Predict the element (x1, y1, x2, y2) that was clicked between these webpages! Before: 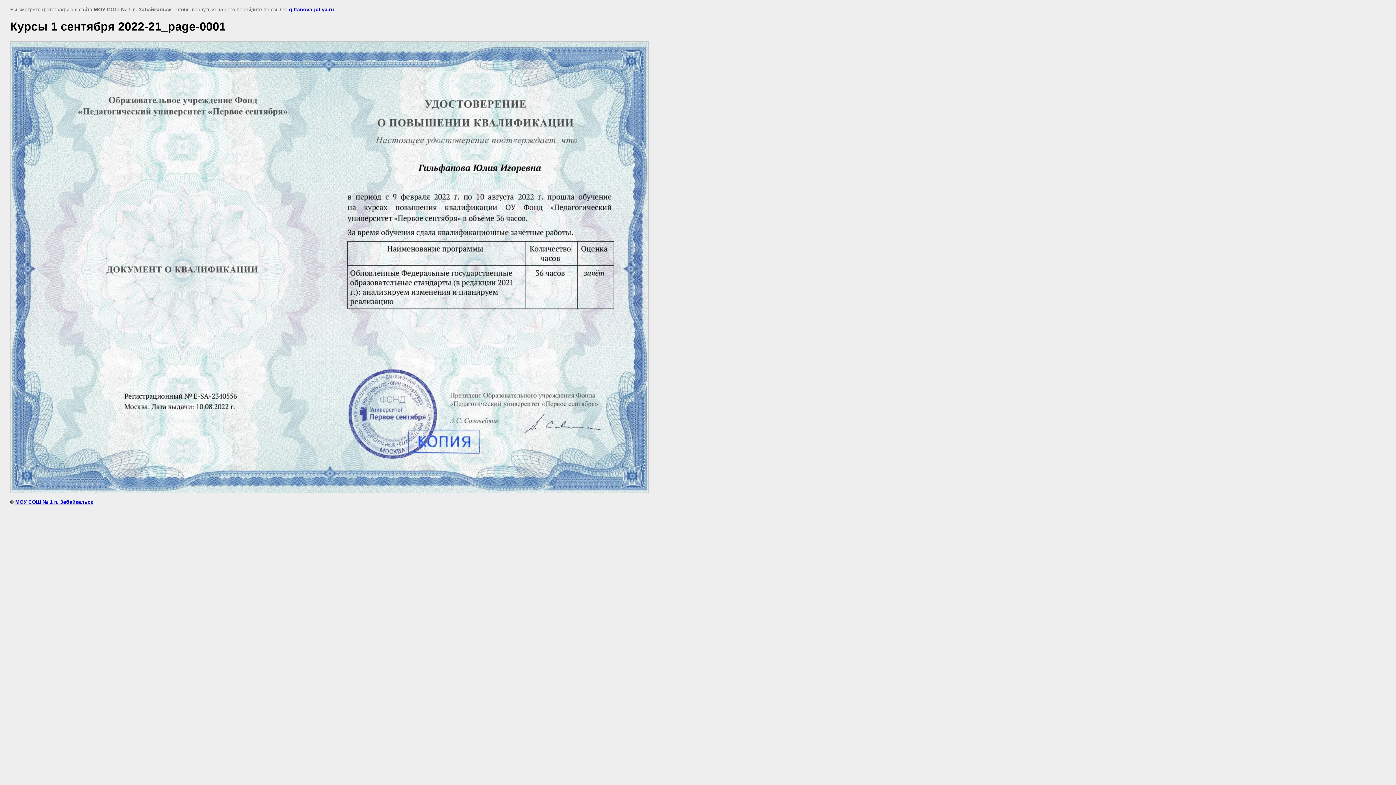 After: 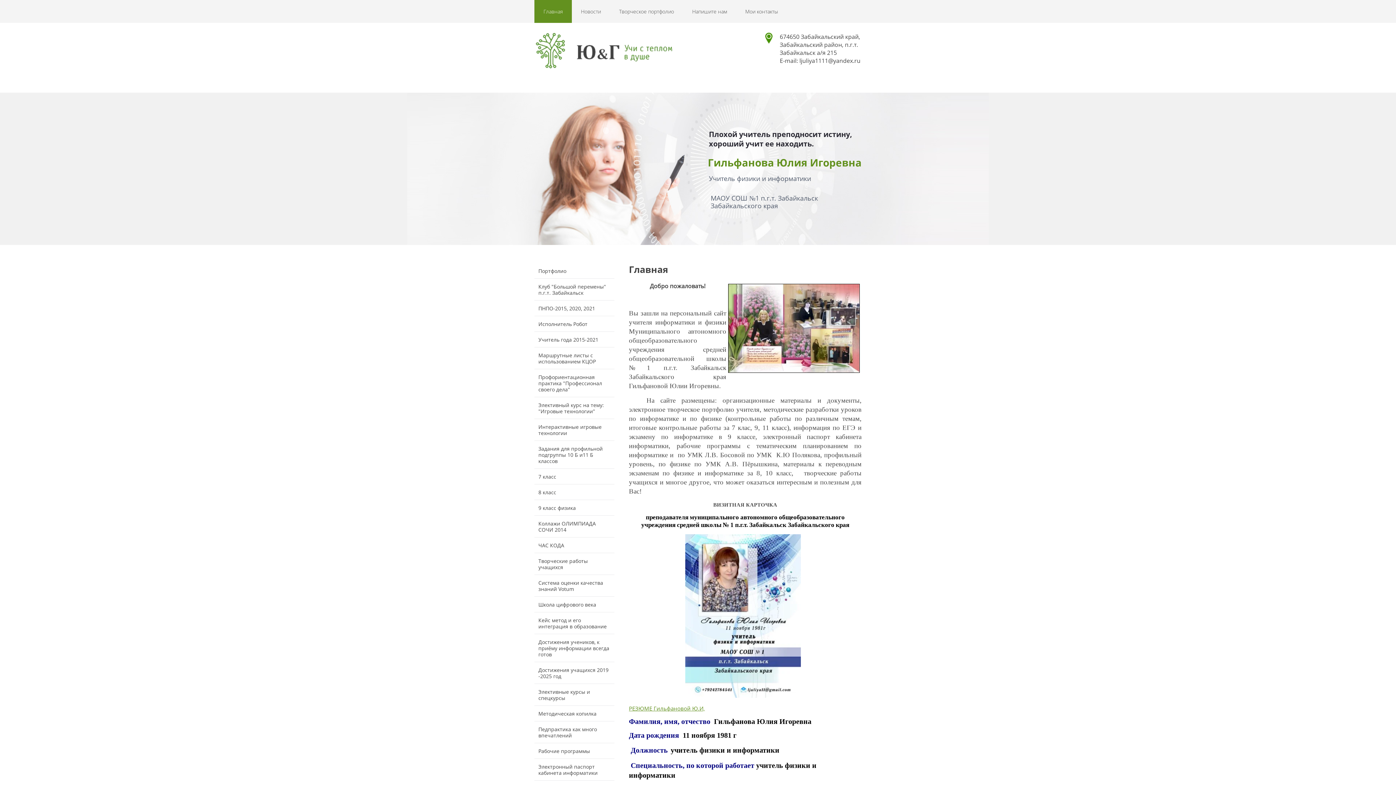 Action: bbox: (15, 499, 93, 505) label: МОУ СОШ № 1 п. Забайкальск